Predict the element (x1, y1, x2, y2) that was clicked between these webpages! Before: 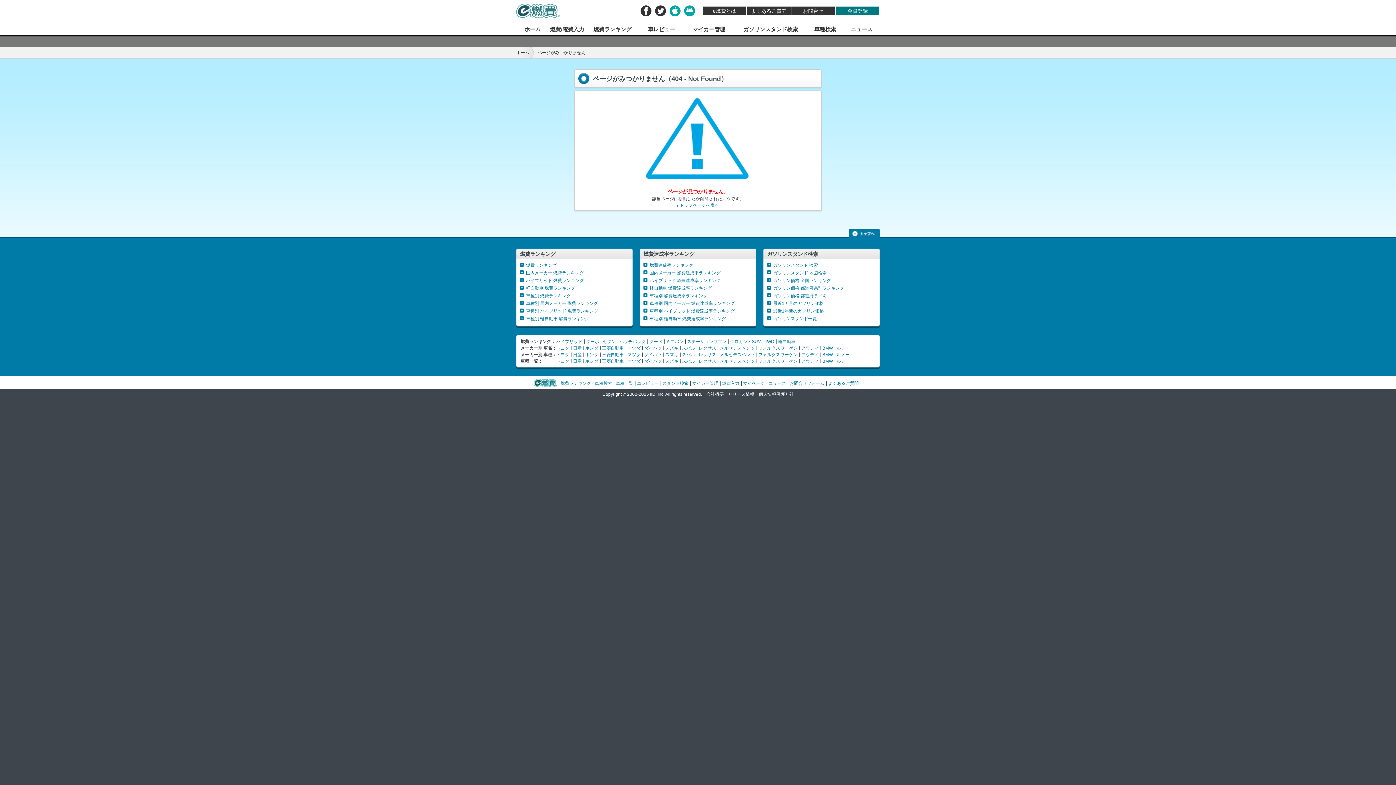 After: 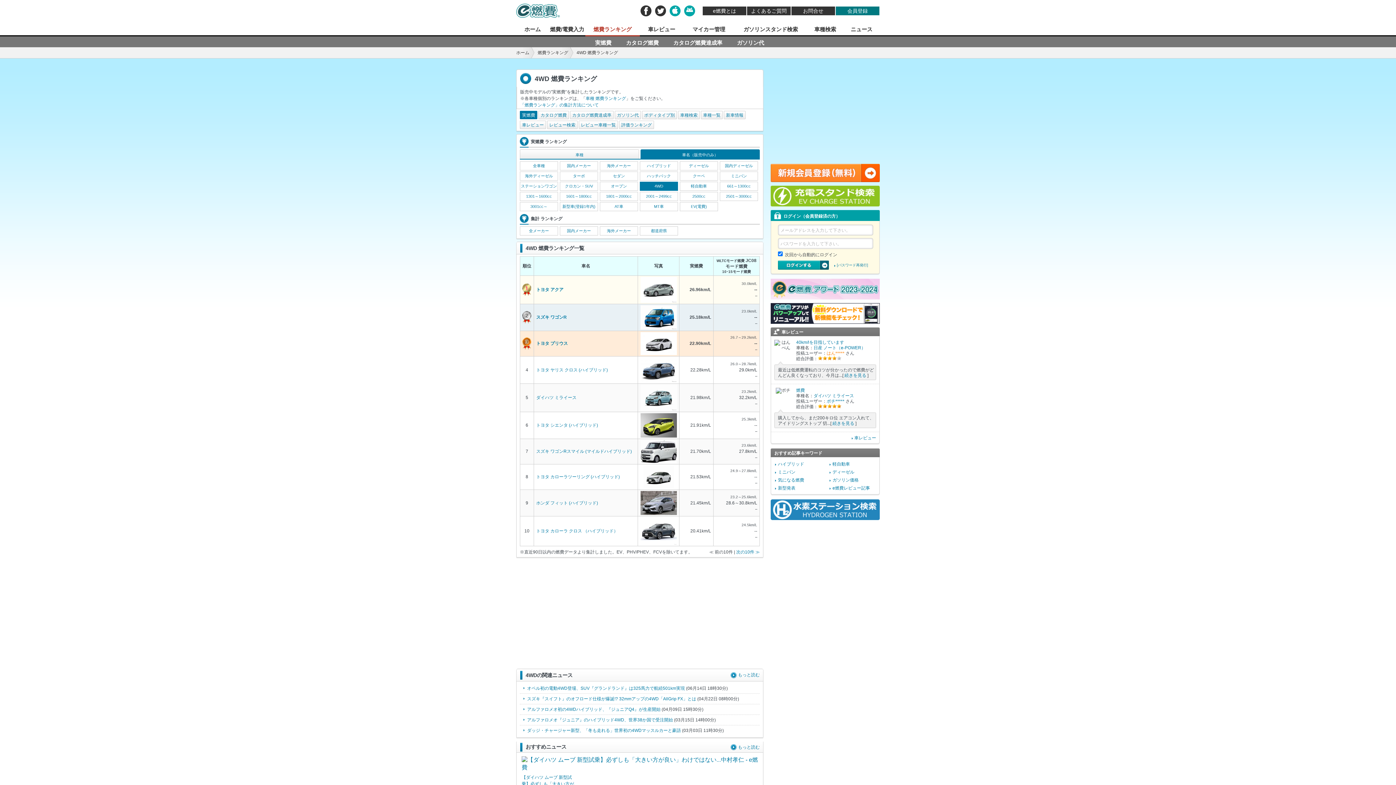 Action: bbox: (764, 339, 774, 344) label: 4WD